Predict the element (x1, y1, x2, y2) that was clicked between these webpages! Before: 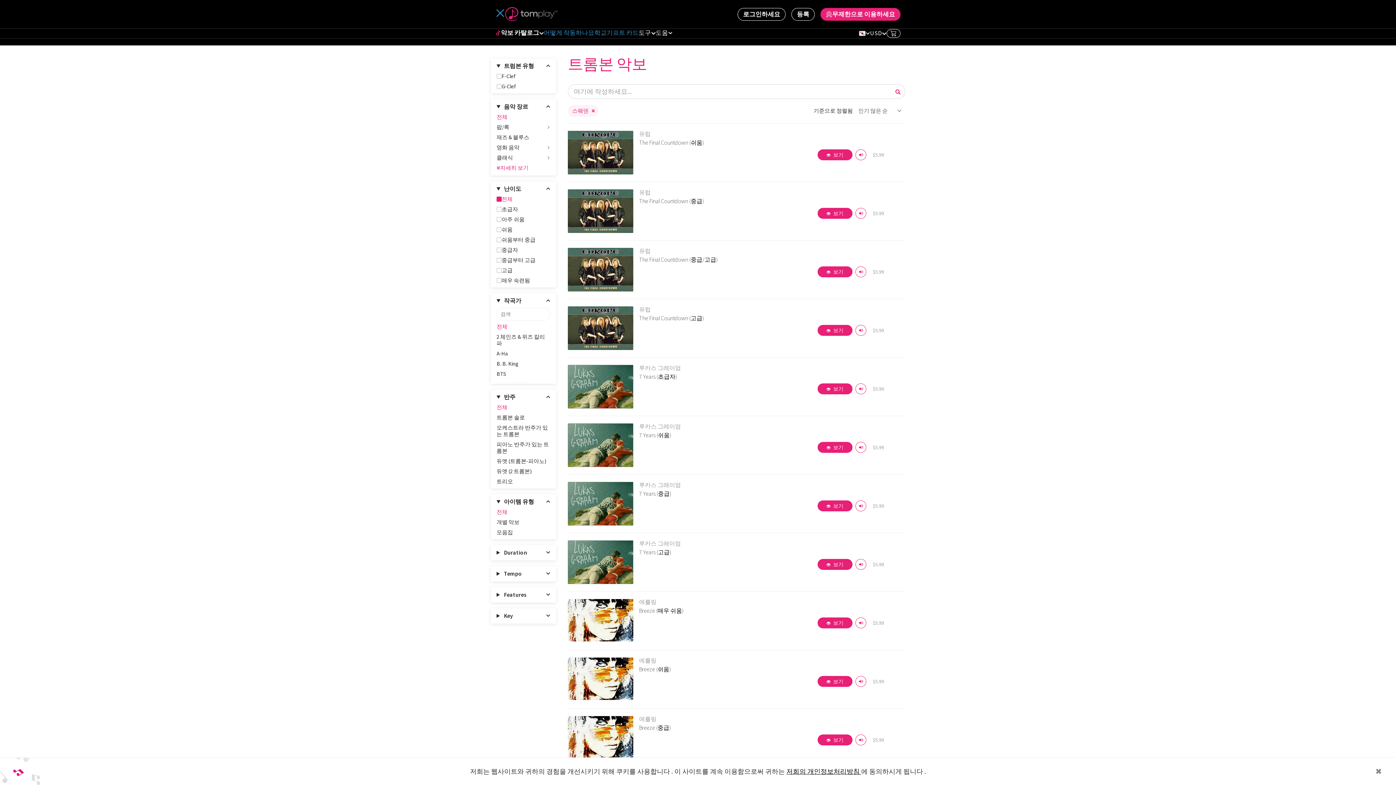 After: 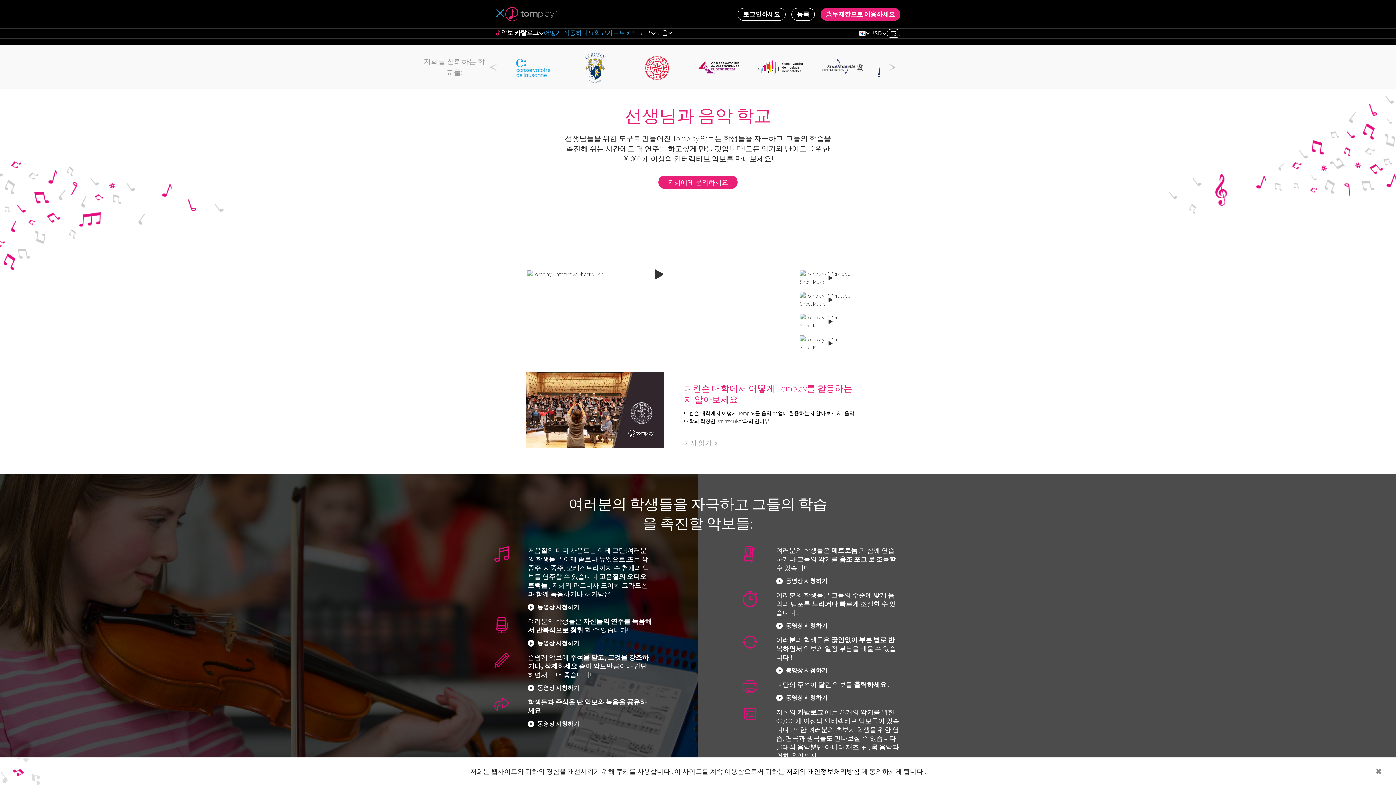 Action: label: 학교 bbox: (594, 28, 606, 36)